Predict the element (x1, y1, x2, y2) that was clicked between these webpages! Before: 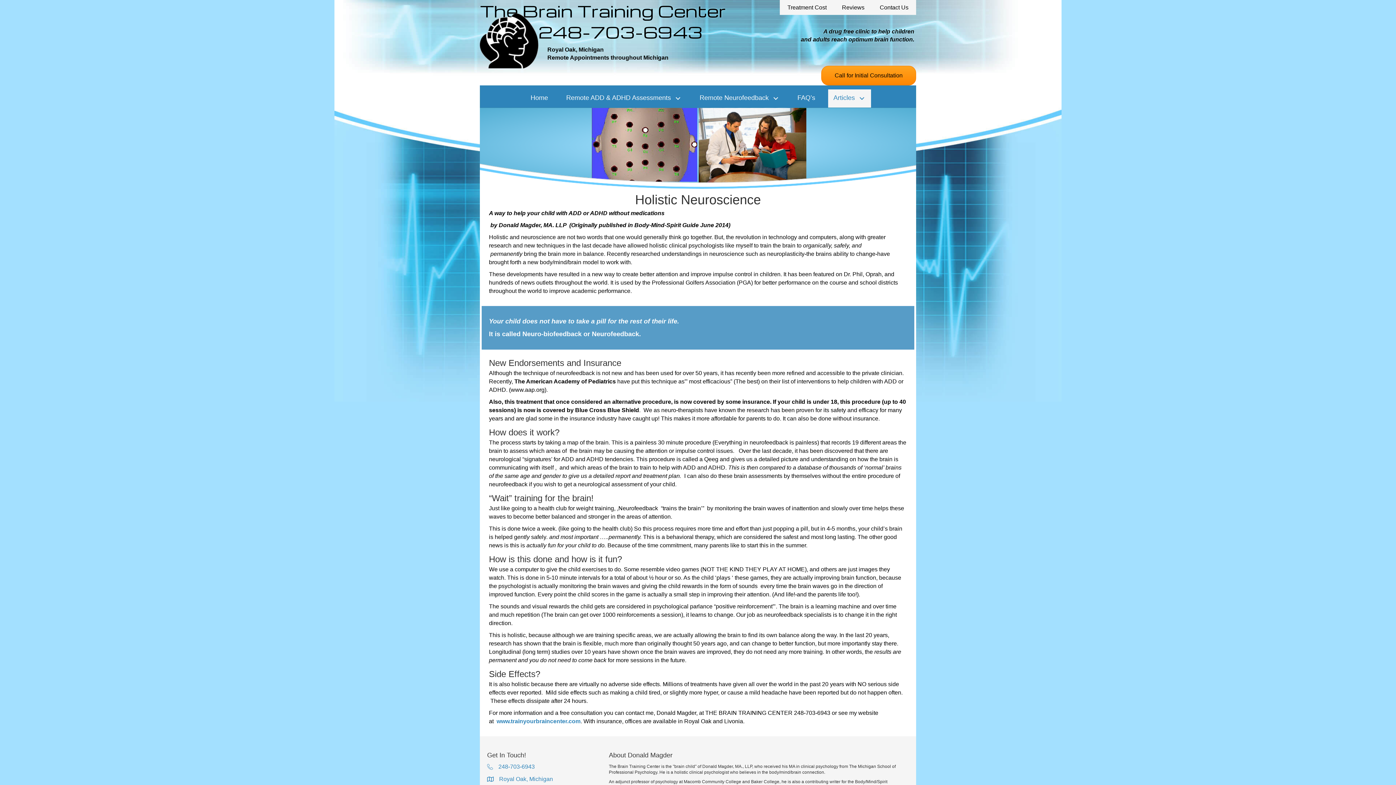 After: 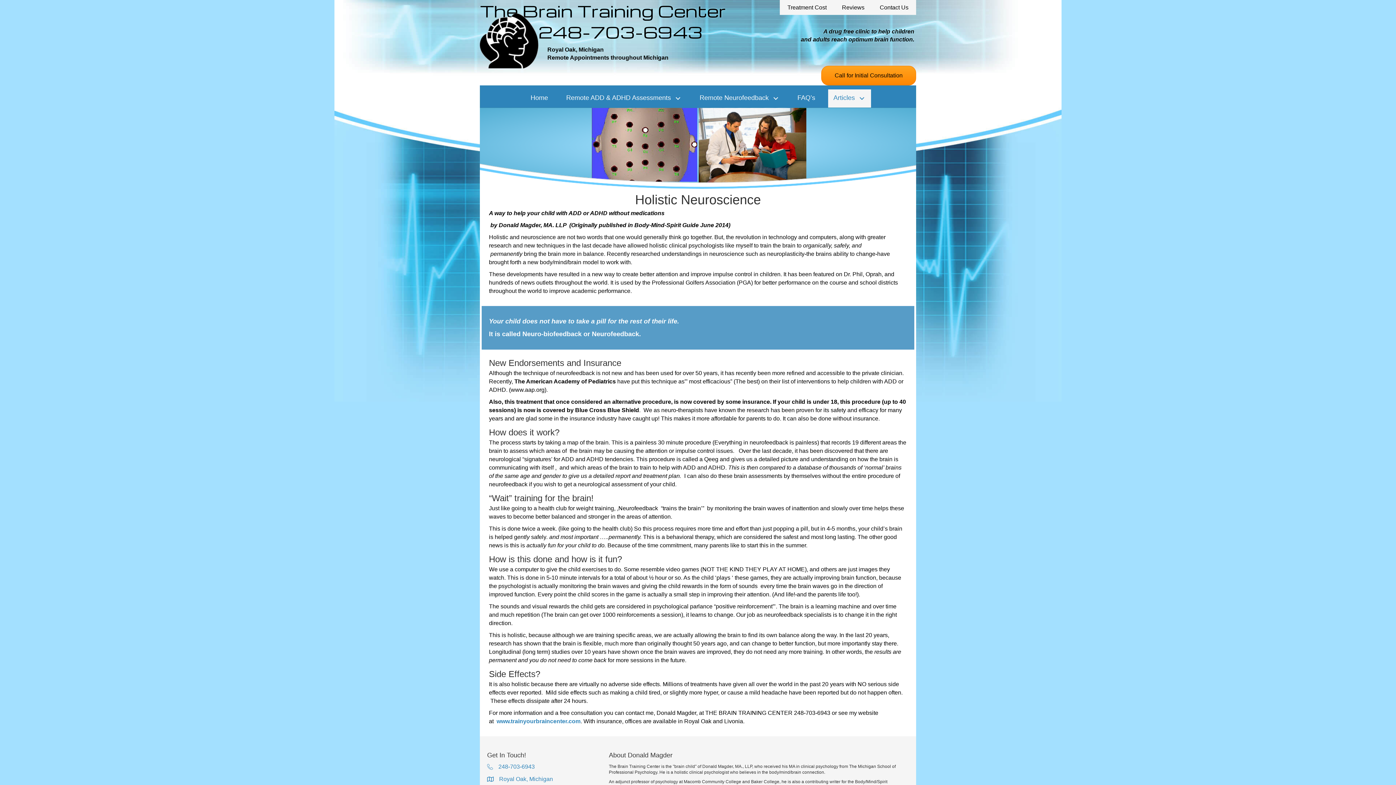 Action: bbox: (828, 89, 871, 107) label: Articles